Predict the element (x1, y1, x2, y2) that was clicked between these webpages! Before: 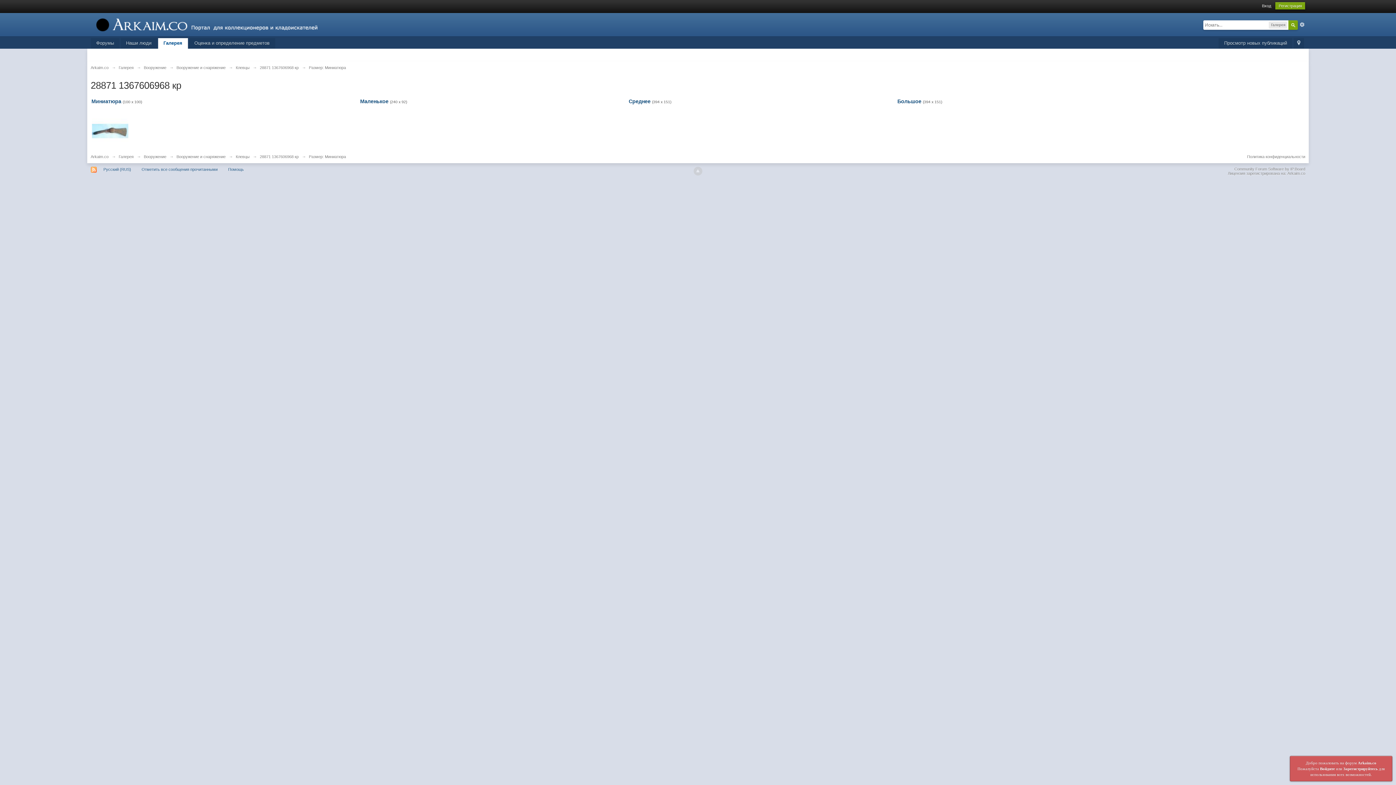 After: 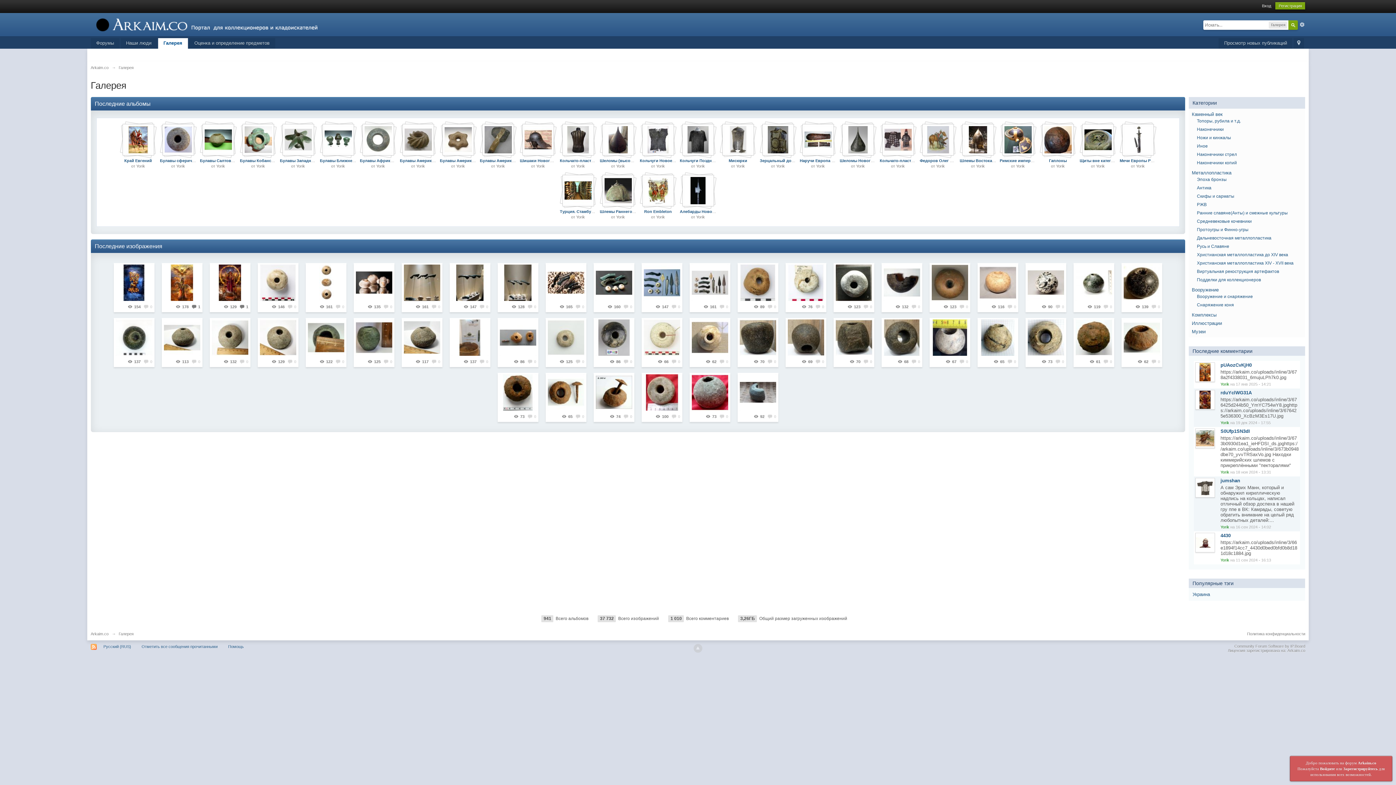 Action: bbox: (118, 154, 133, 158) label: Галерея